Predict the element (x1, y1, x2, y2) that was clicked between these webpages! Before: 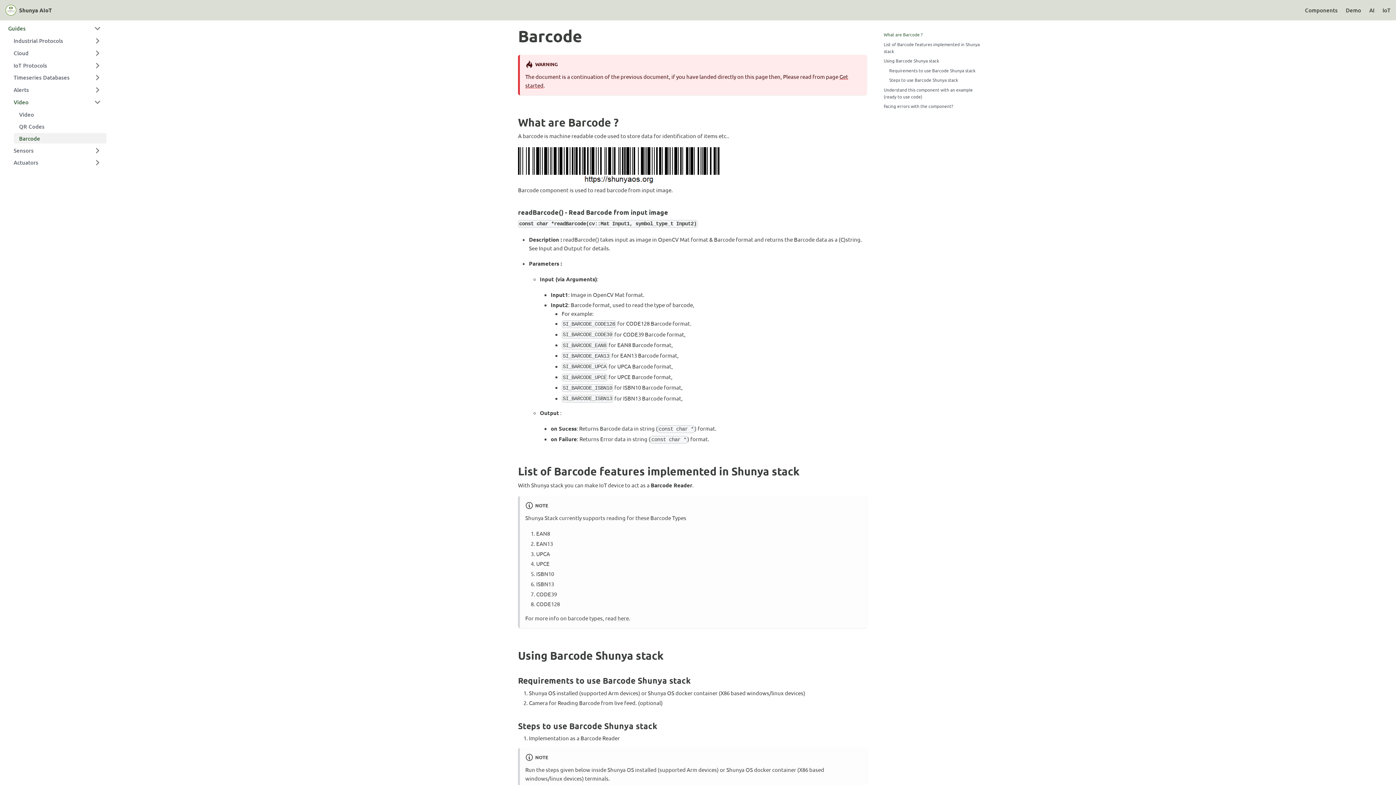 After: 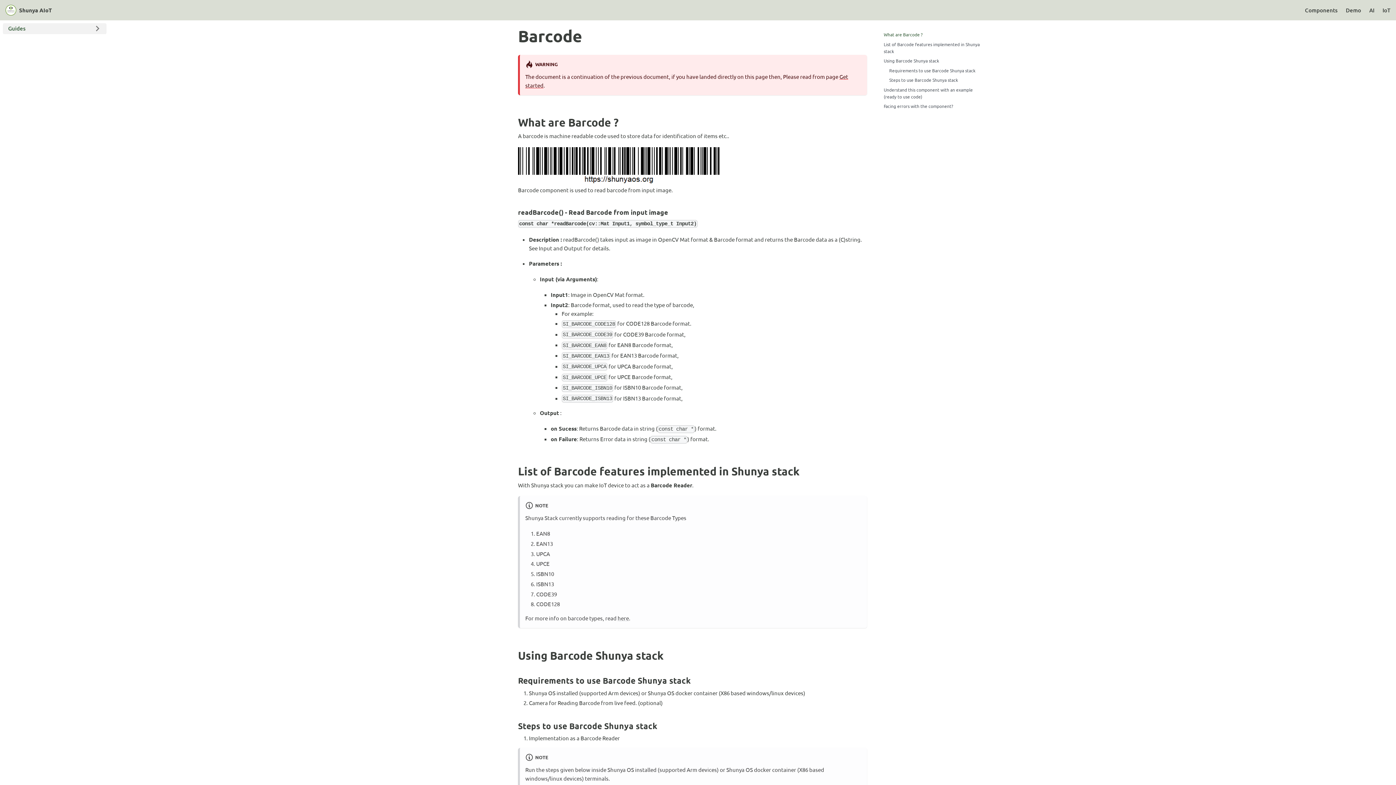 Action: label: Guides bbox: (2, 23, 106, 34)